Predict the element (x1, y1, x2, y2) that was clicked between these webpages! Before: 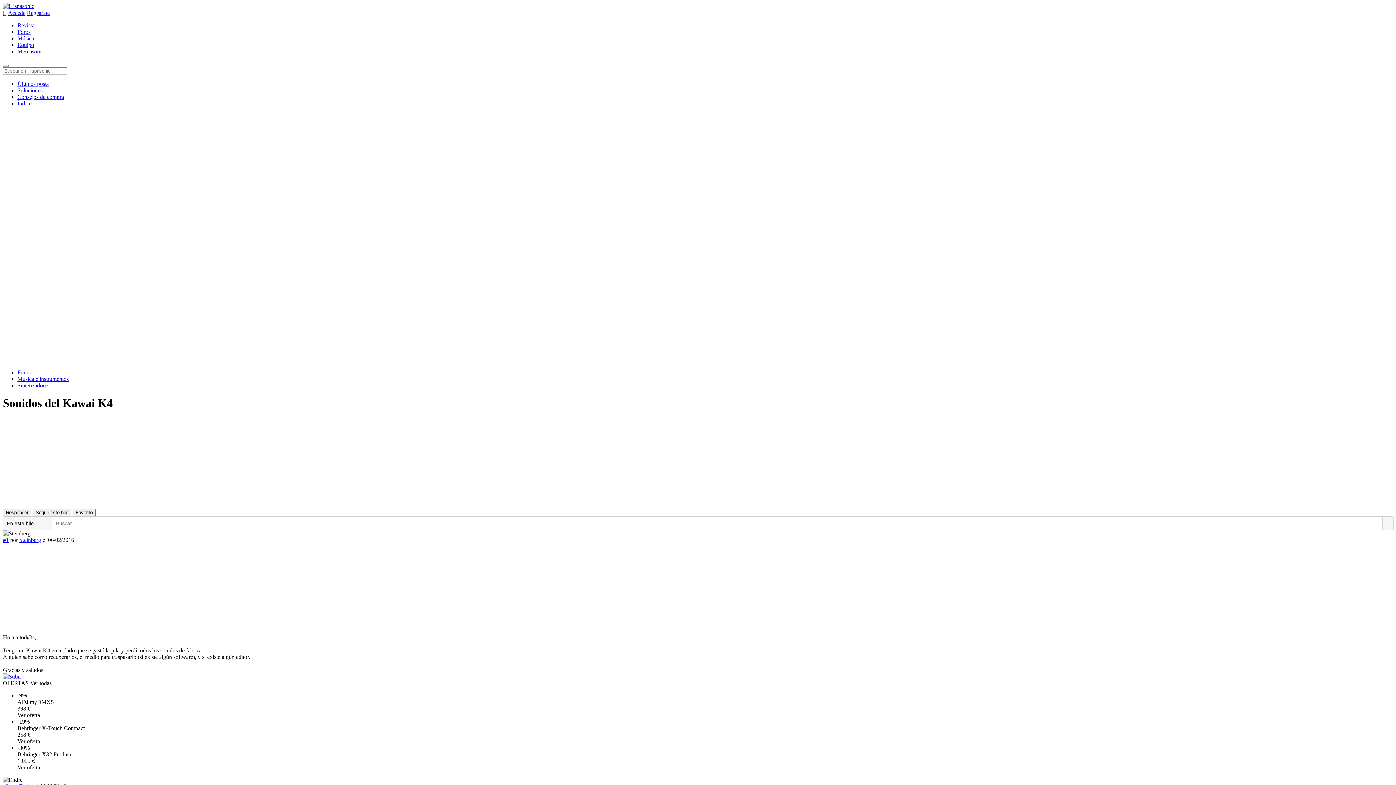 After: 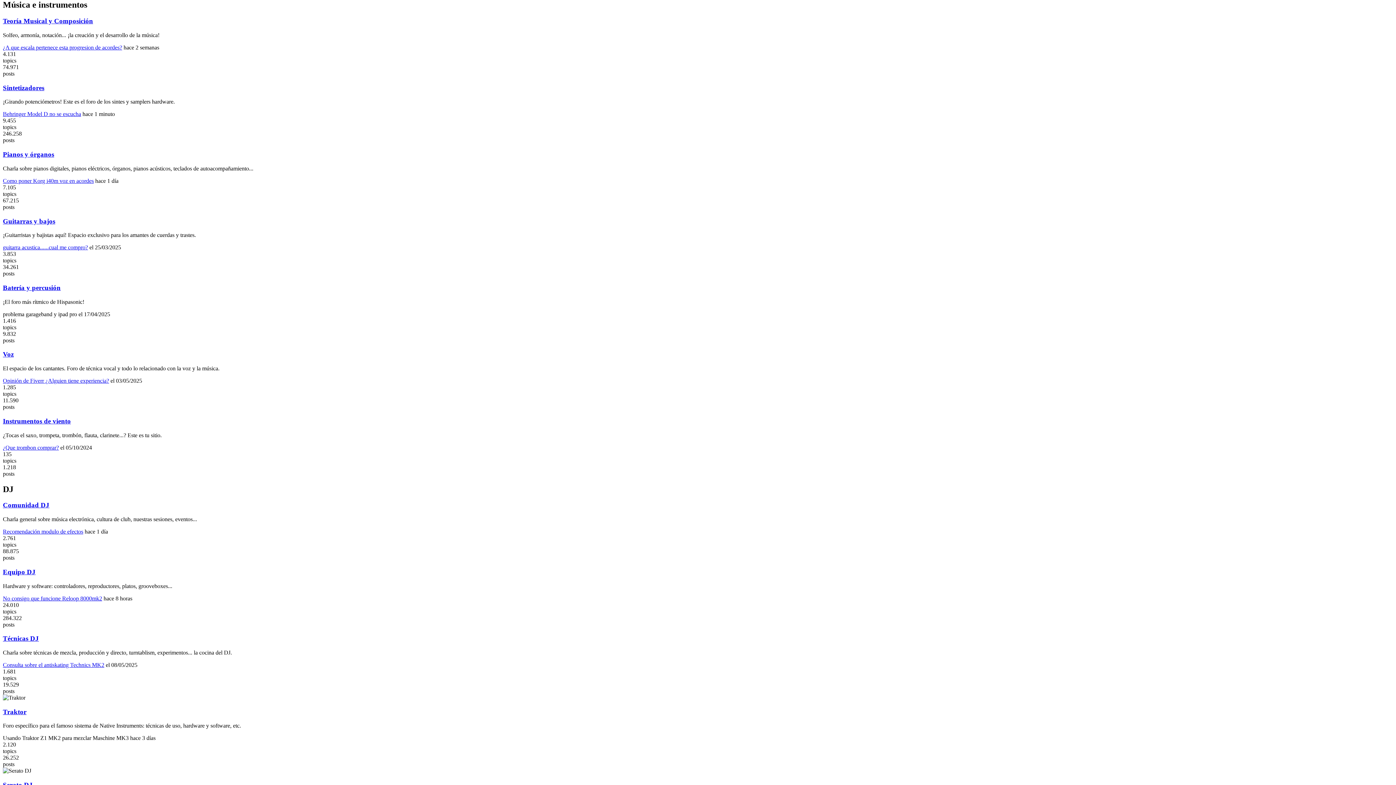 Action: label: Música e instrumentos bbox: (17, 376, 68, 382)